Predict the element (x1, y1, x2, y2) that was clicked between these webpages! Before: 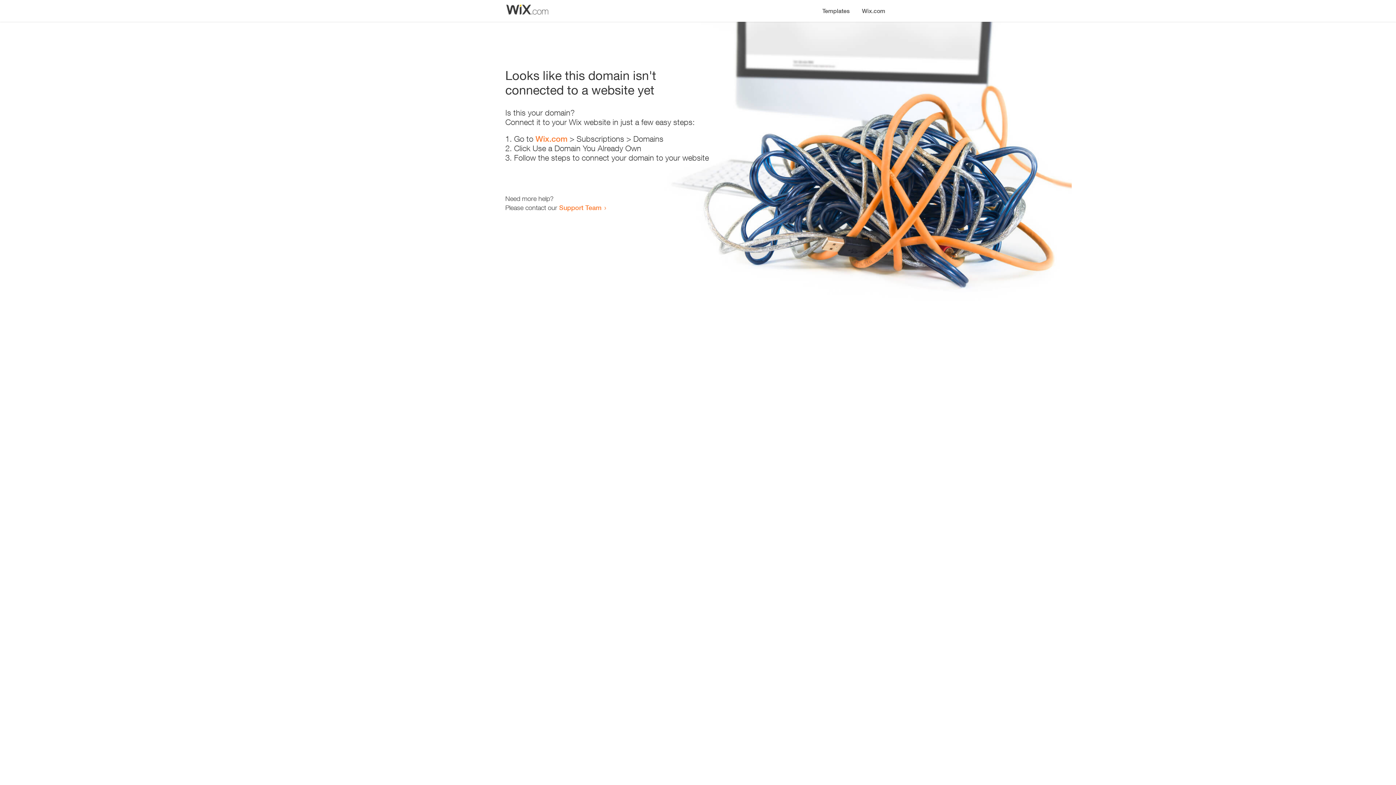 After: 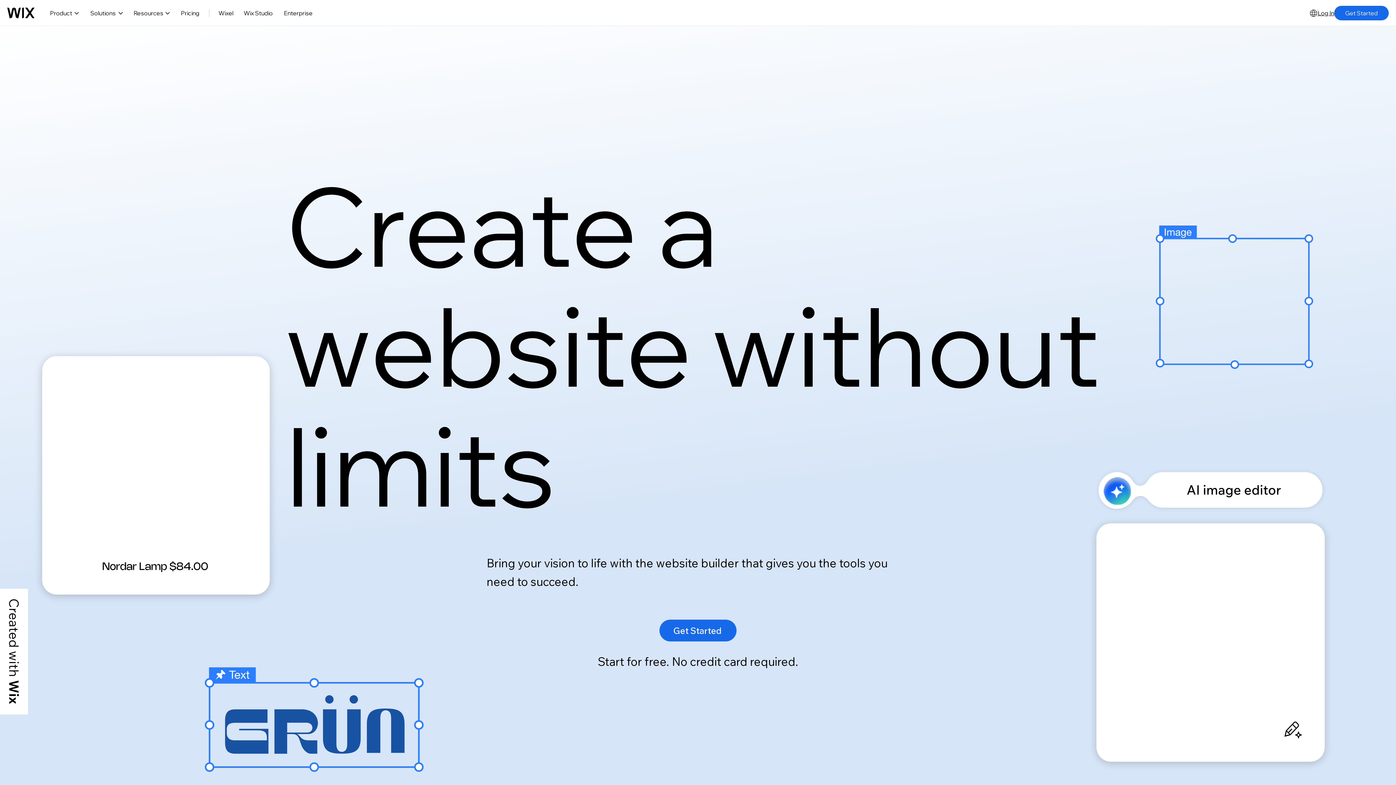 Action: label: Wix.com bbox: (856, 0, 890, 14)